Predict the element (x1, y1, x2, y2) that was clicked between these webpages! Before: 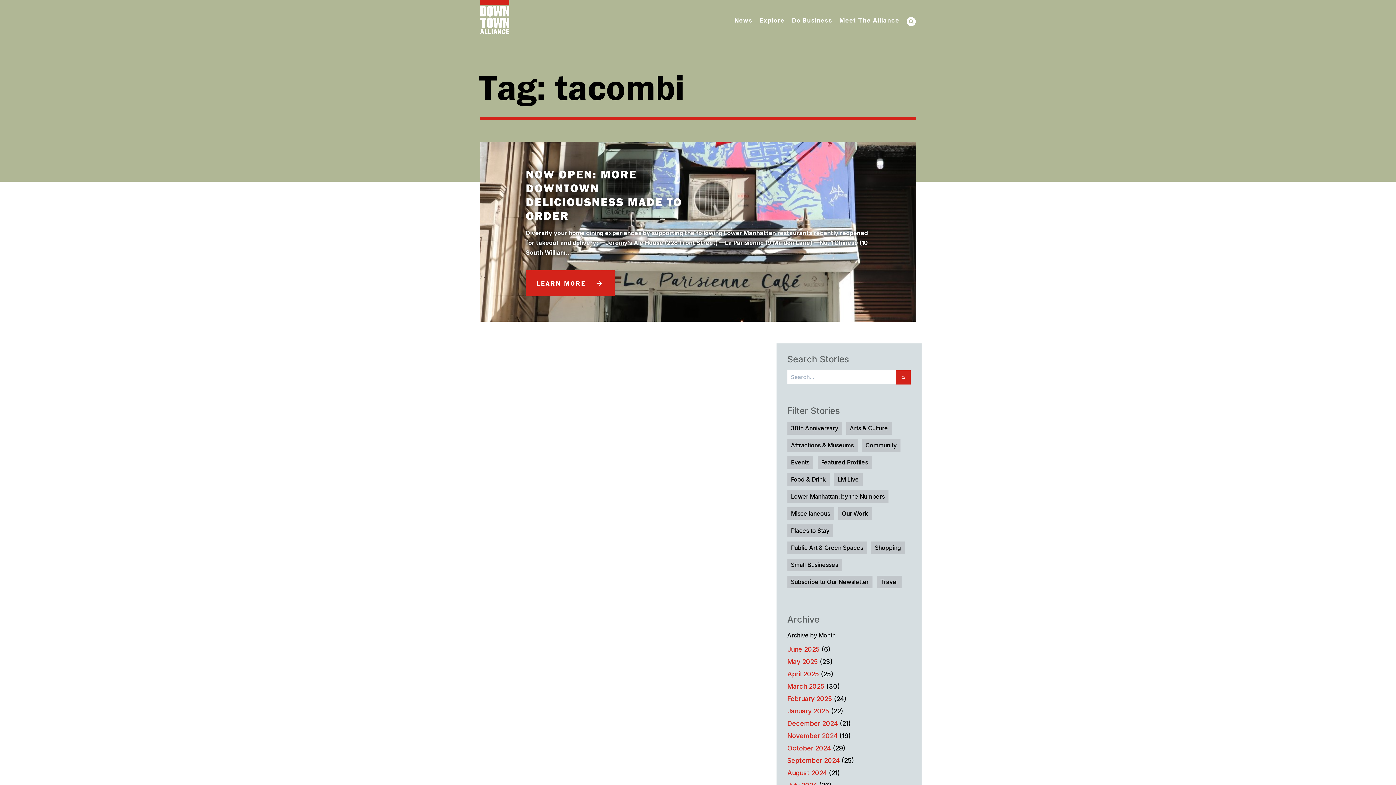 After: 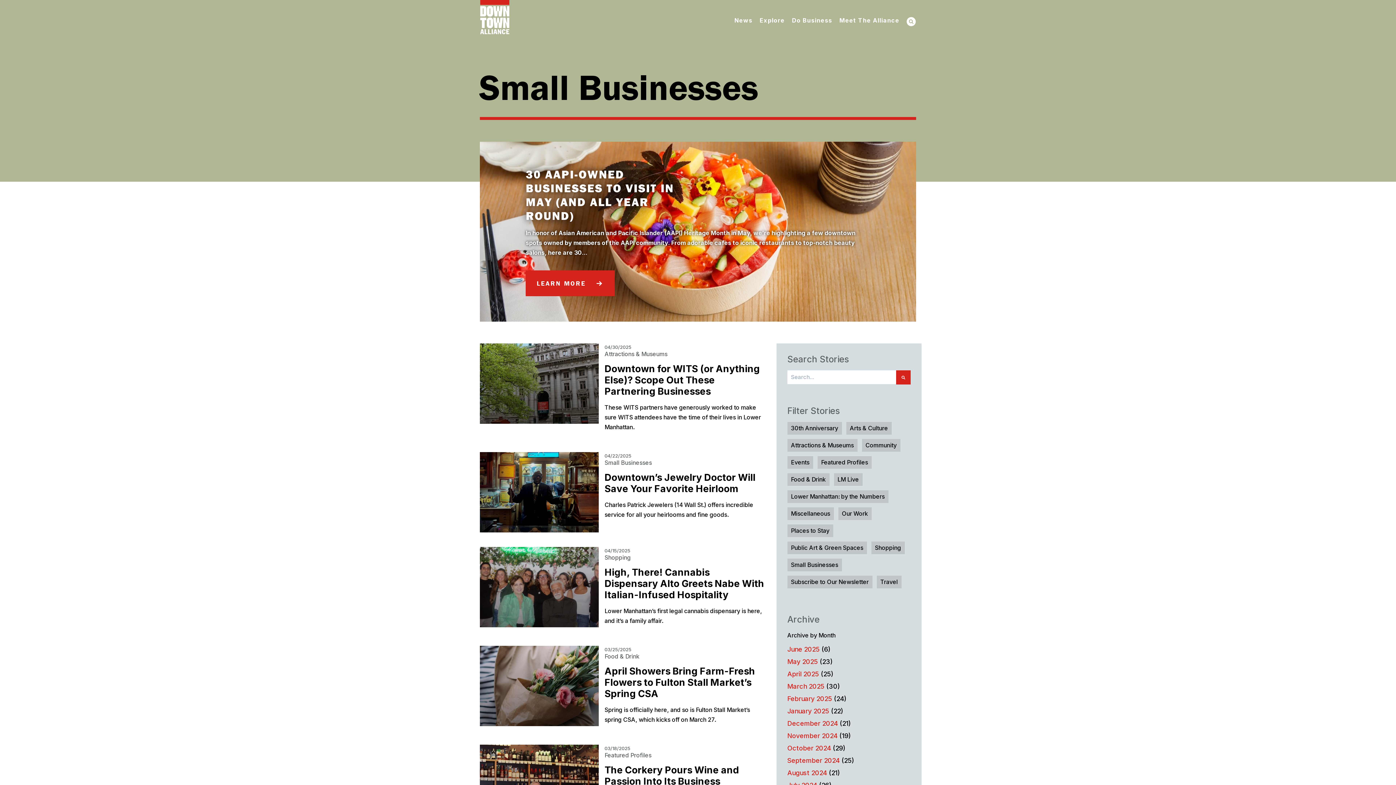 Action: bbox: (787, 558, 842, 571) label: Small Businesses